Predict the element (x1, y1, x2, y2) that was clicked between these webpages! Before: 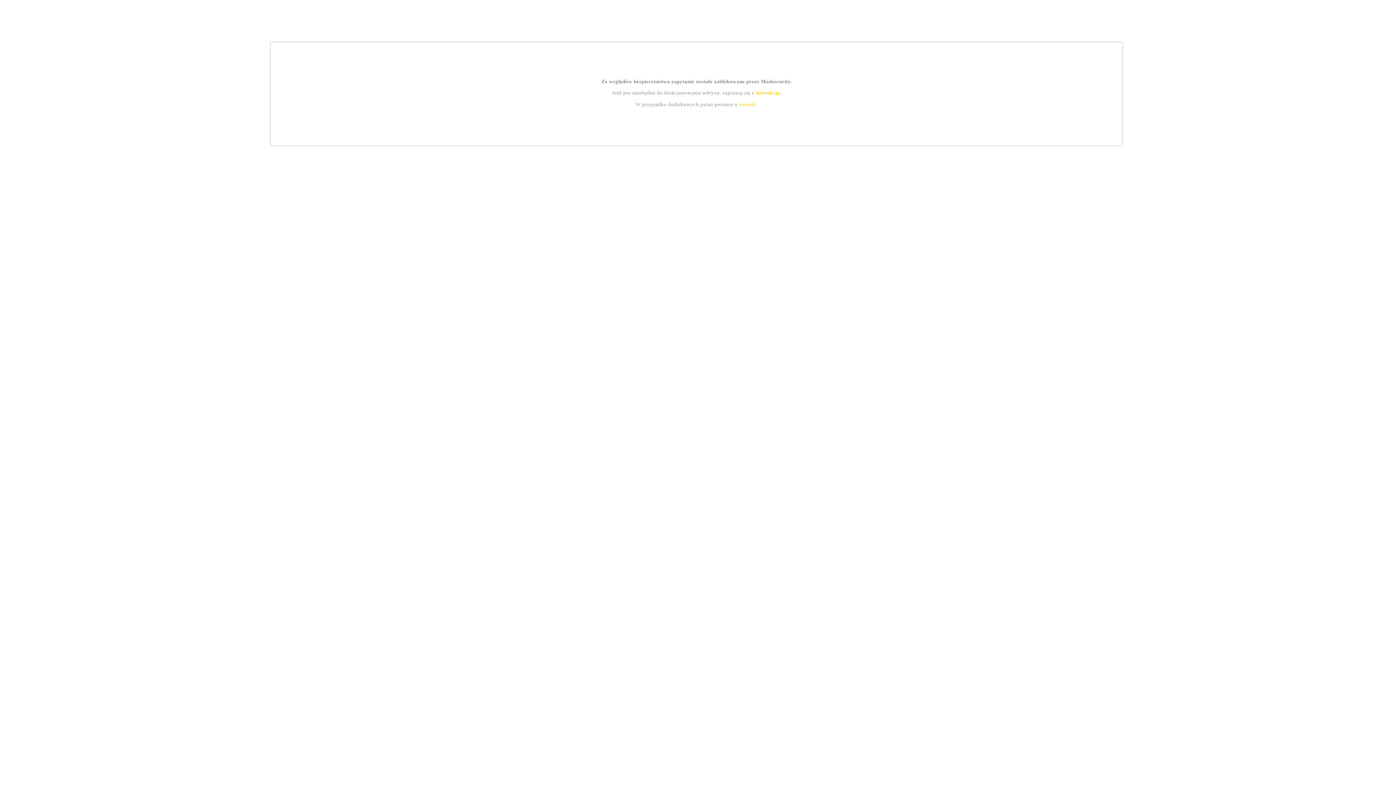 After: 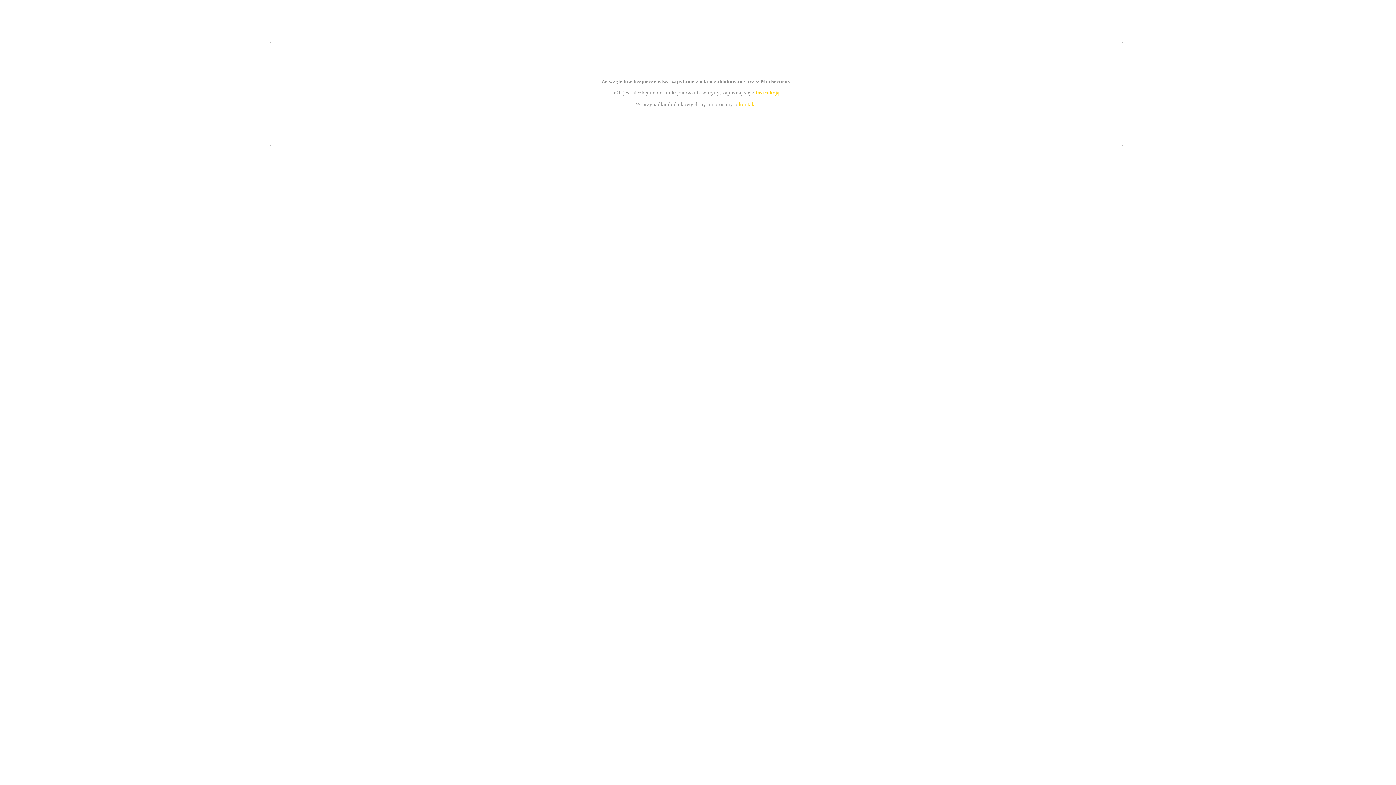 Action: label: kontakt bbox: (739, 101, 756, 107)